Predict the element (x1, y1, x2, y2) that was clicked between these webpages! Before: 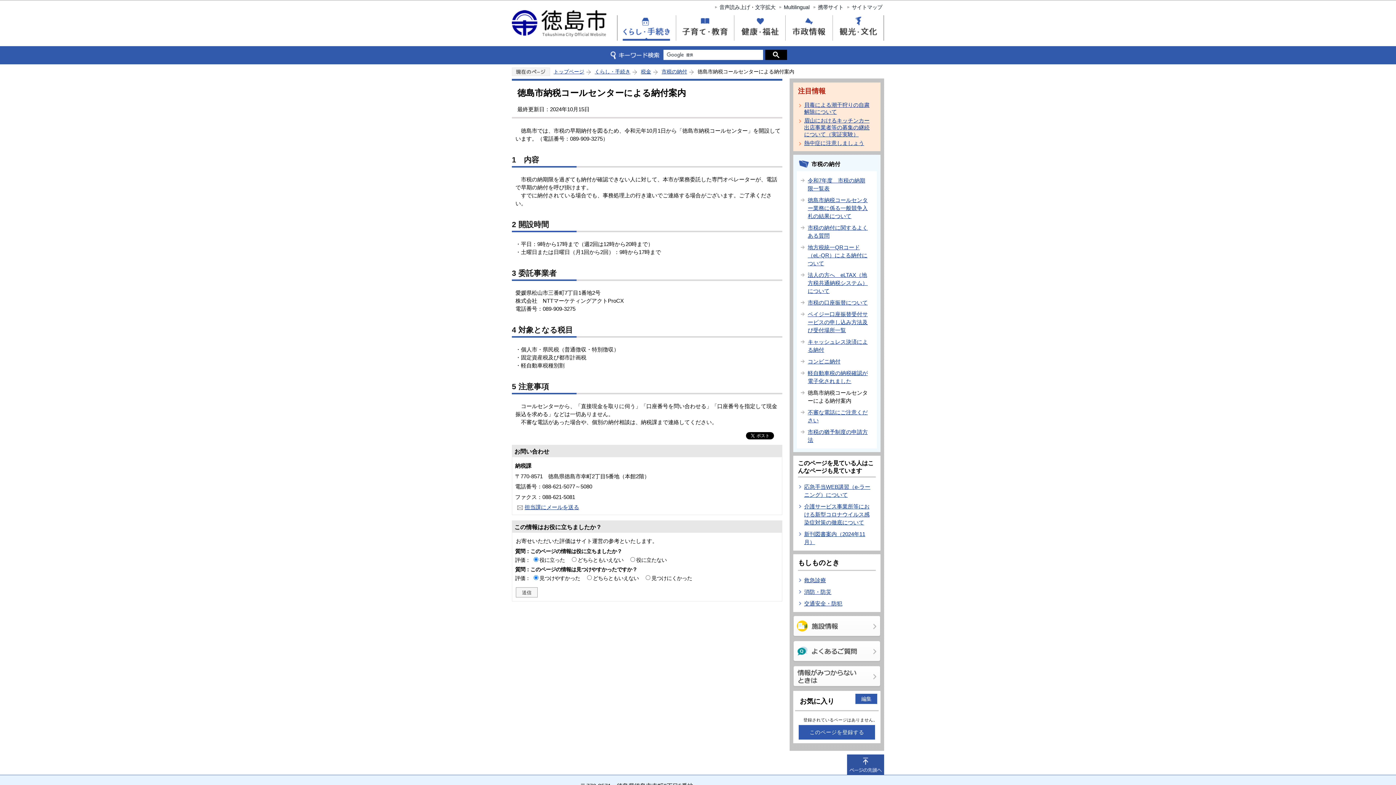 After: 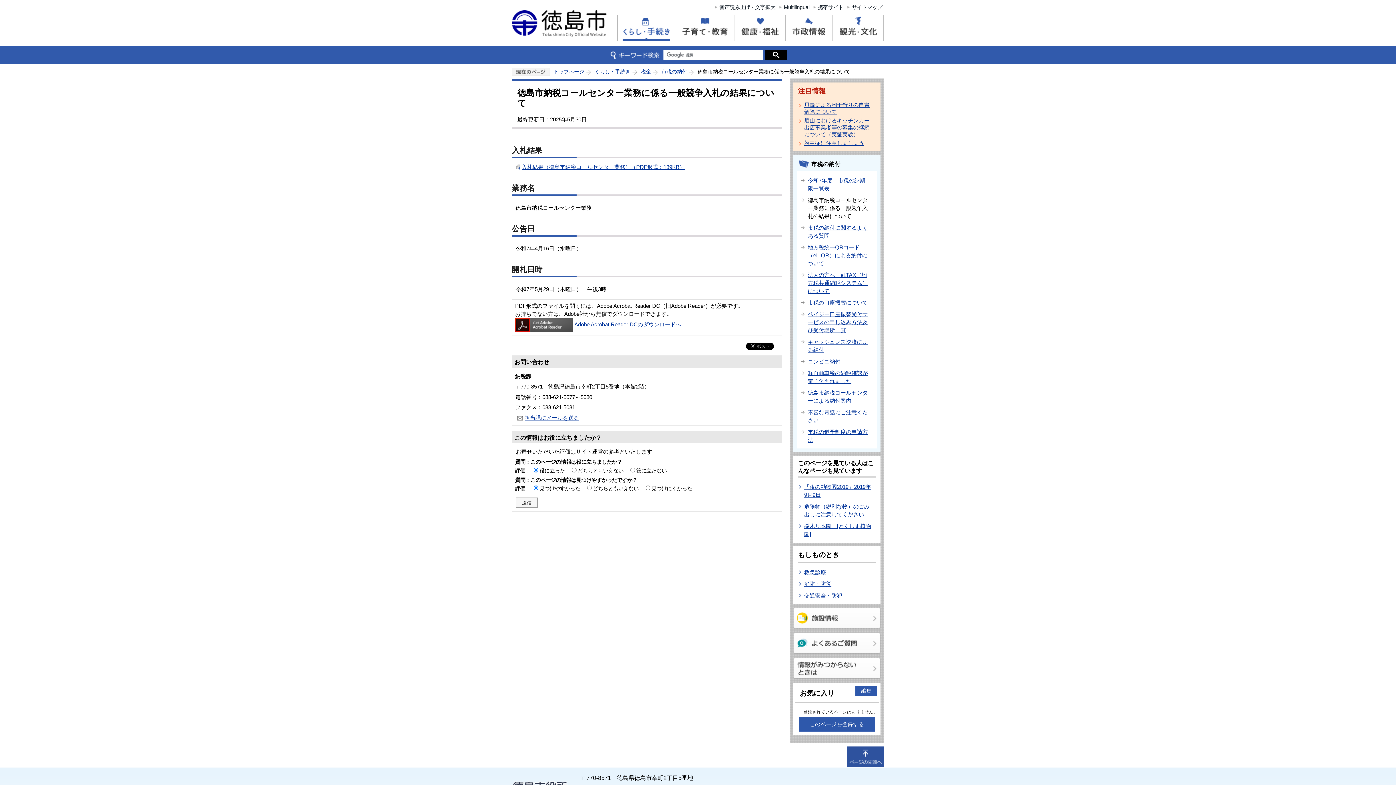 Action: bbox: (800, 194, 873, 222) label: 徳島市納税コールセンター業務に係る一般競争入札の結果について